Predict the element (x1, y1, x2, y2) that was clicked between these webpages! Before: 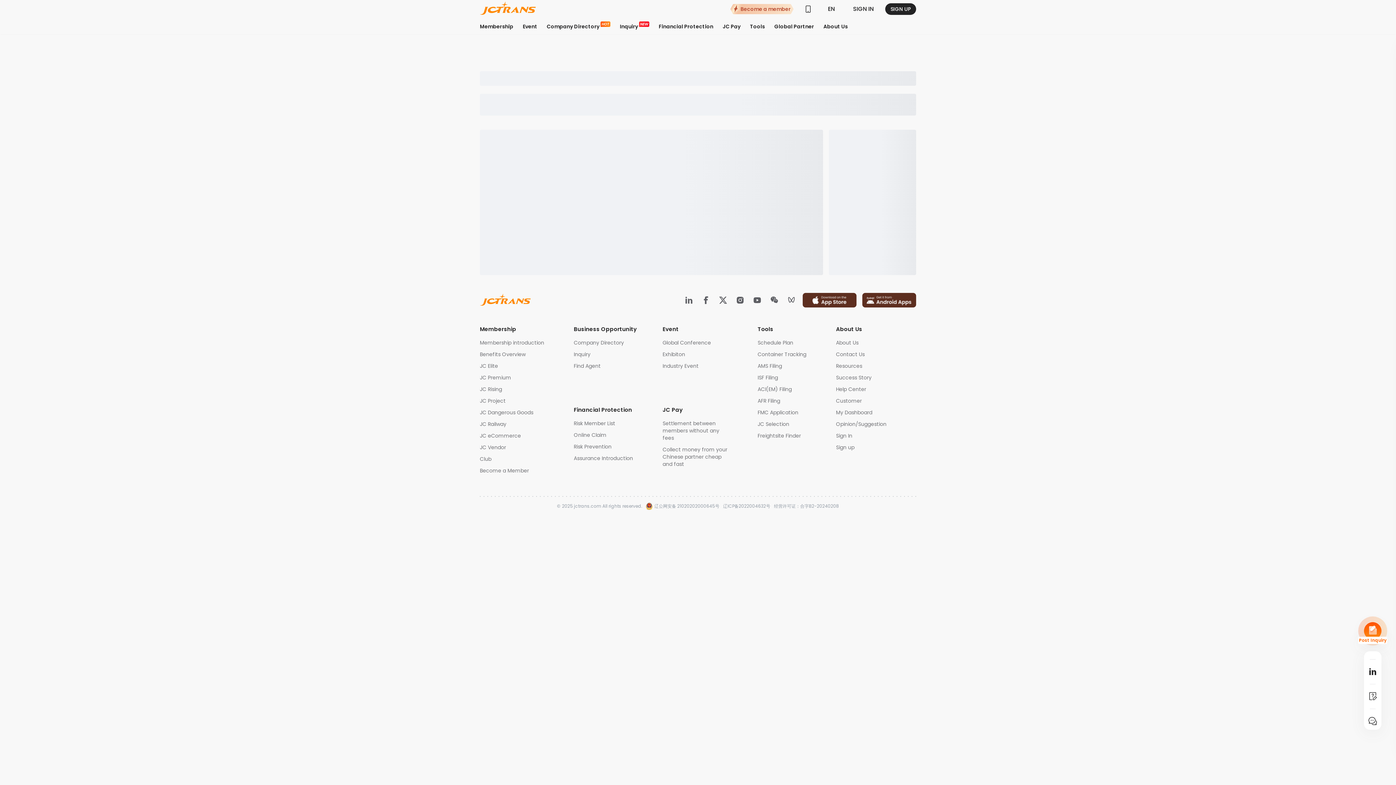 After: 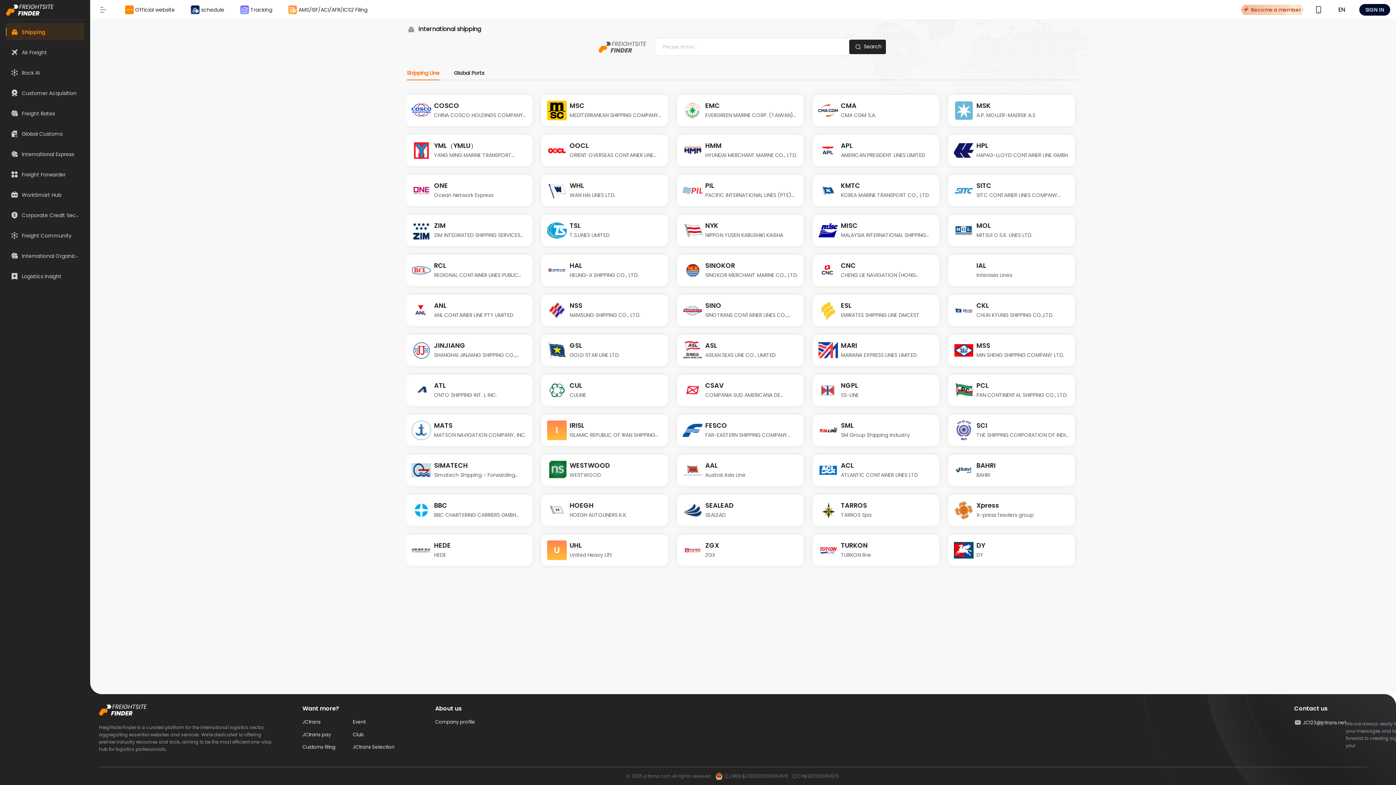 Action: bbox: (757, 432, 830, 439) label: Freightsite Finder